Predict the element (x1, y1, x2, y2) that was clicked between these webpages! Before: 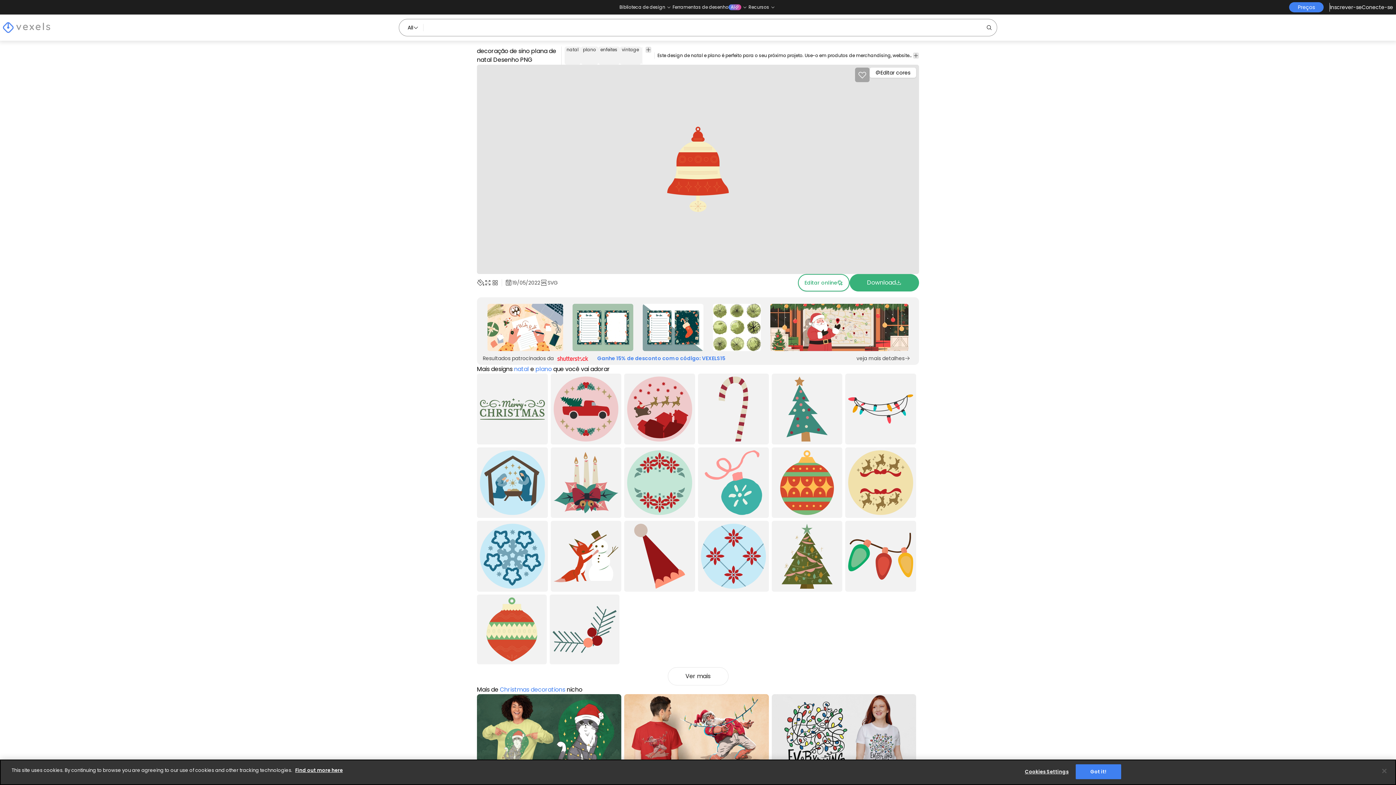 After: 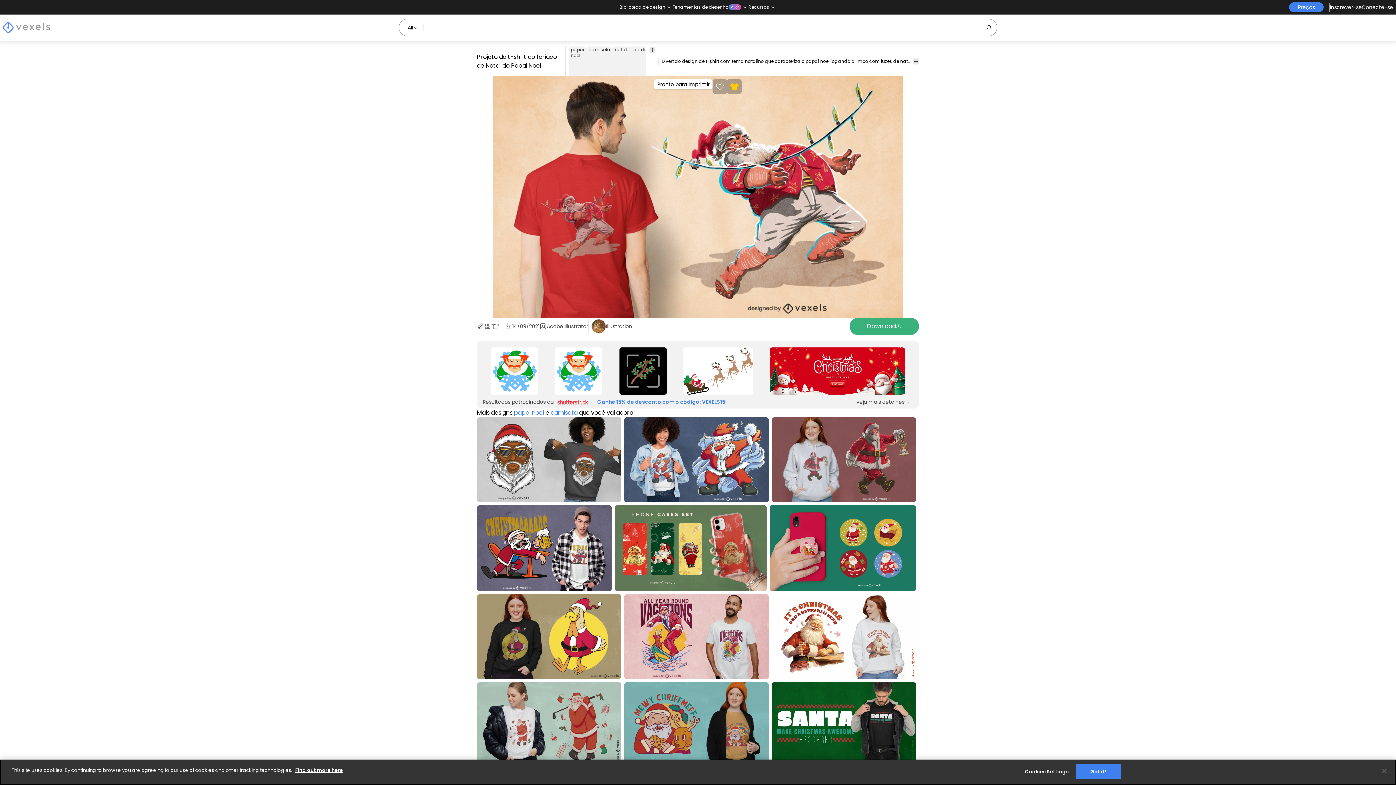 Action: bbox: (624, 626, 768, 711) label: Projeto de t-shirt do feriado de Natal do Papai Noel
para Merch
Pronto para imprimir